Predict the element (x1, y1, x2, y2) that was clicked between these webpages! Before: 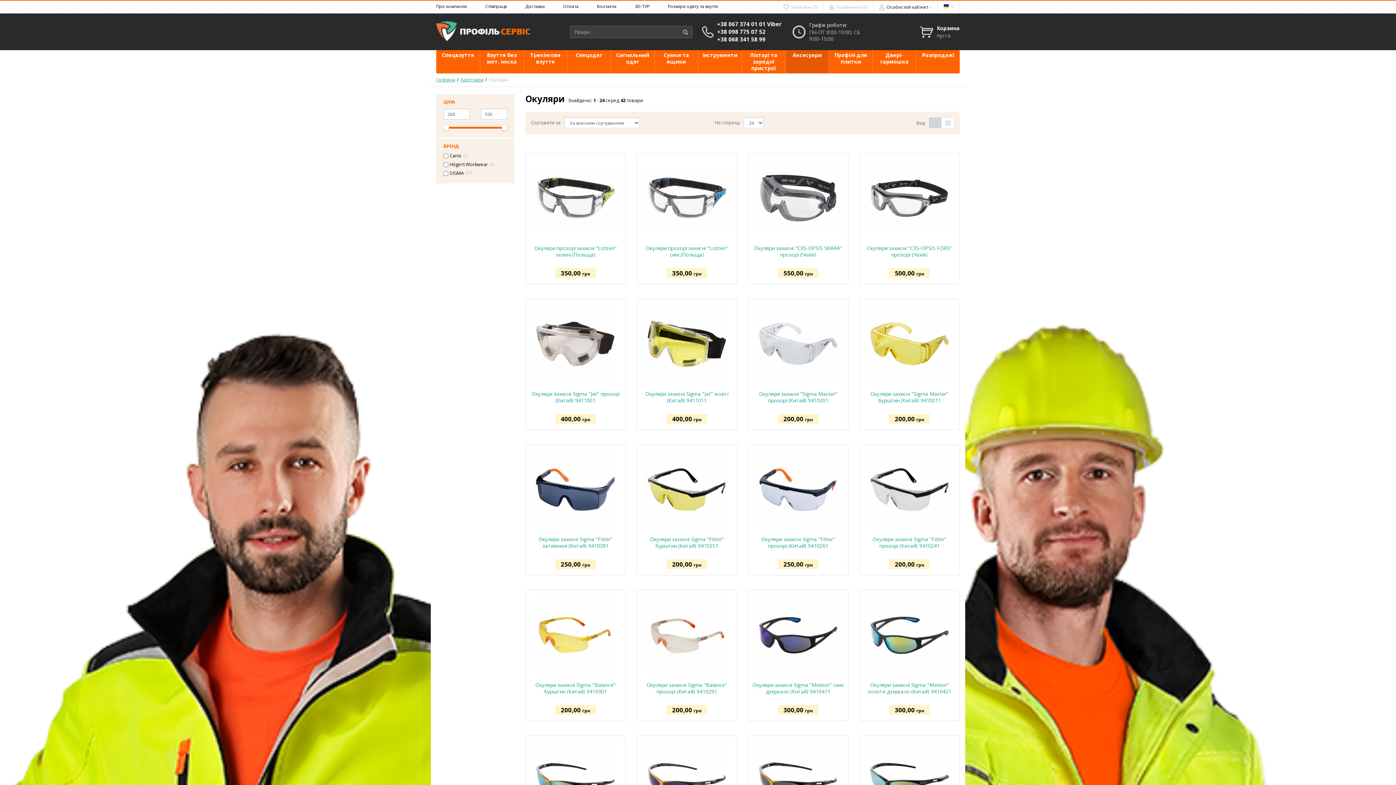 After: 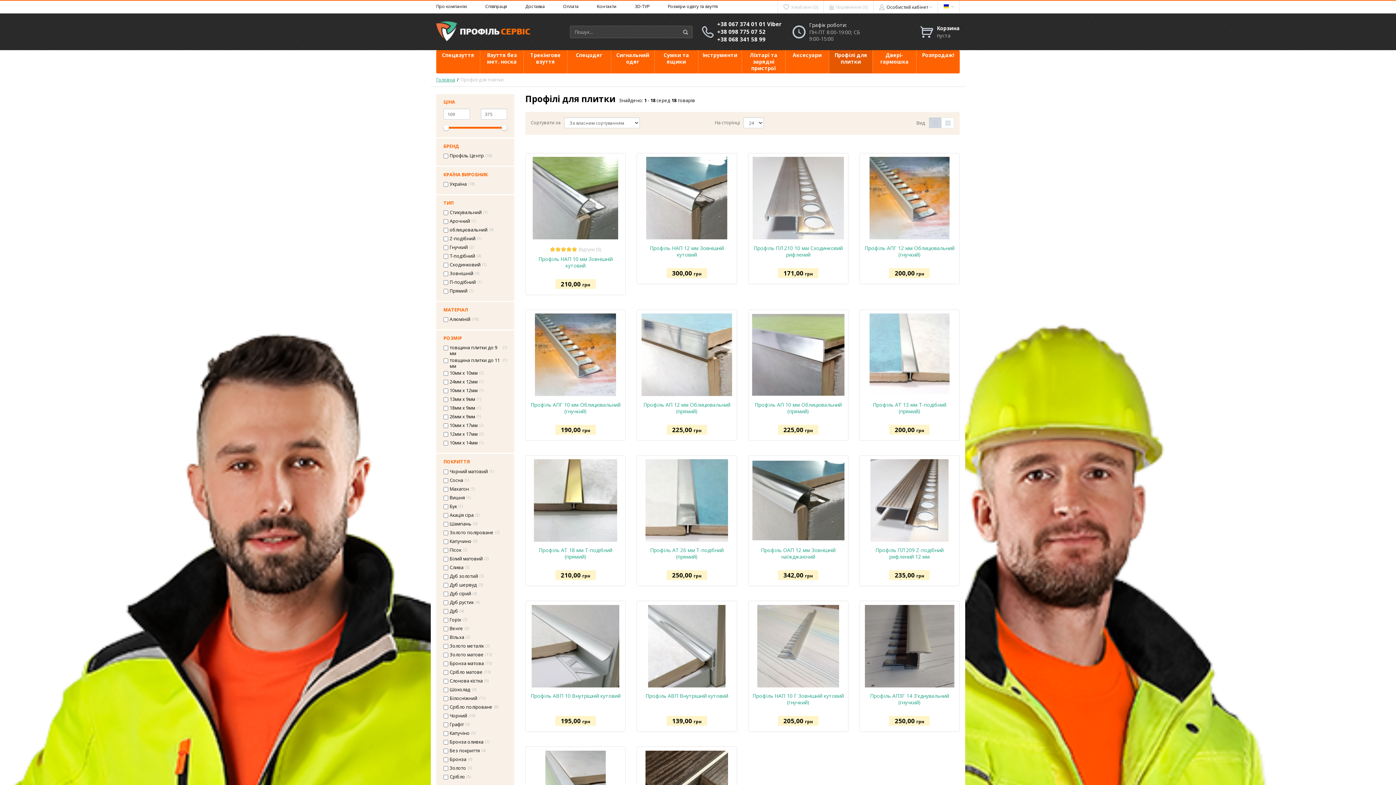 Action: bbox: (829, 50, 872, 73) label: Профілі для плитки